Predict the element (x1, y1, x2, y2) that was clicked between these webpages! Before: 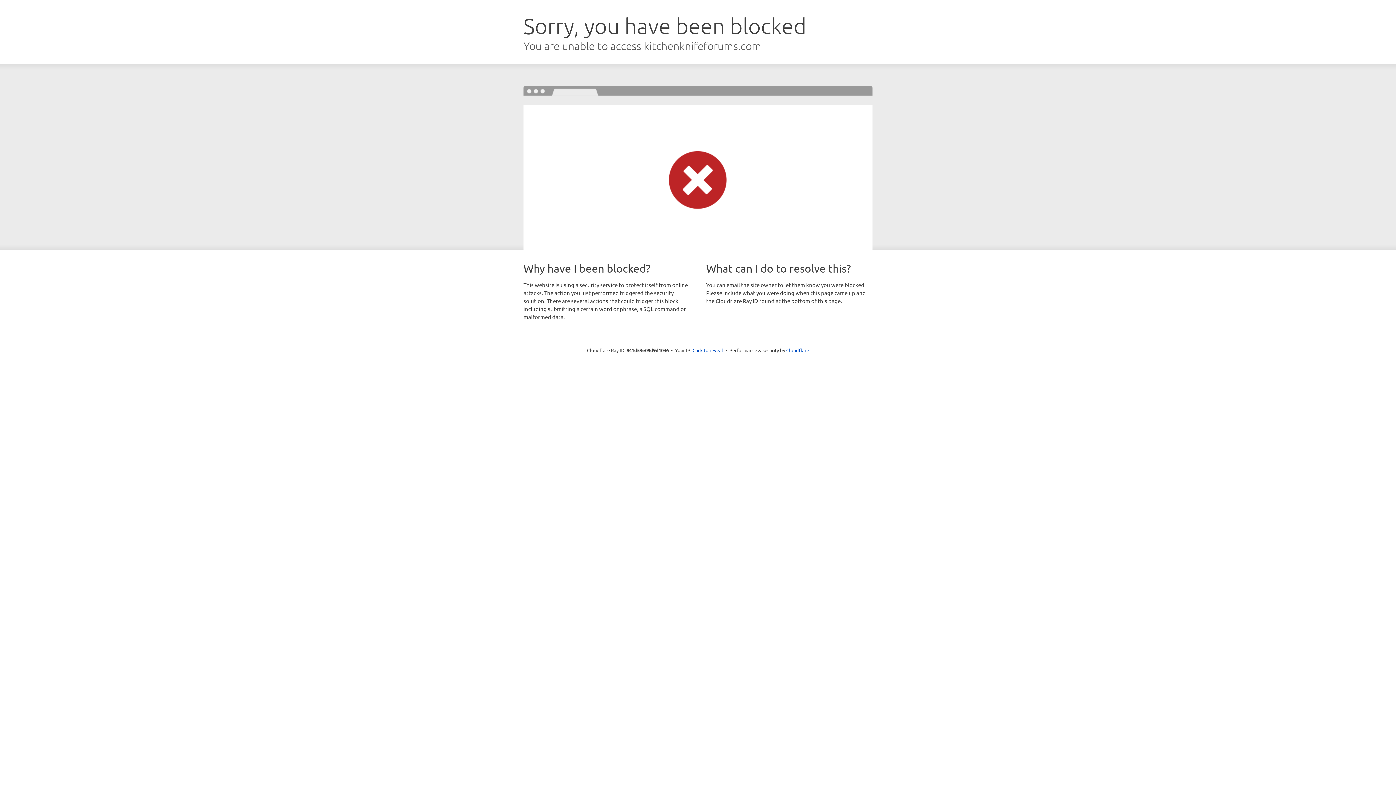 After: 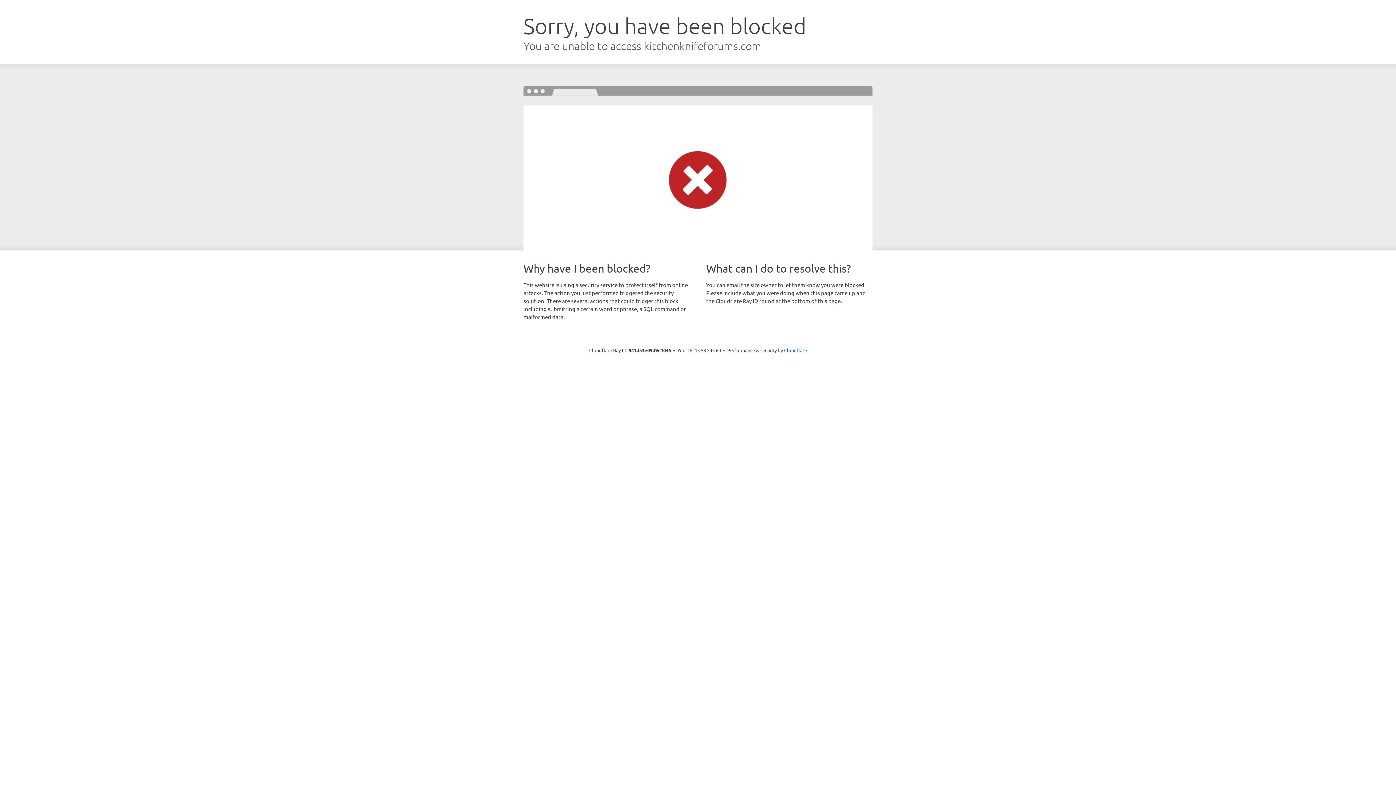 Action: label: Click to reveal bbox: (692, 346, 723, 353)